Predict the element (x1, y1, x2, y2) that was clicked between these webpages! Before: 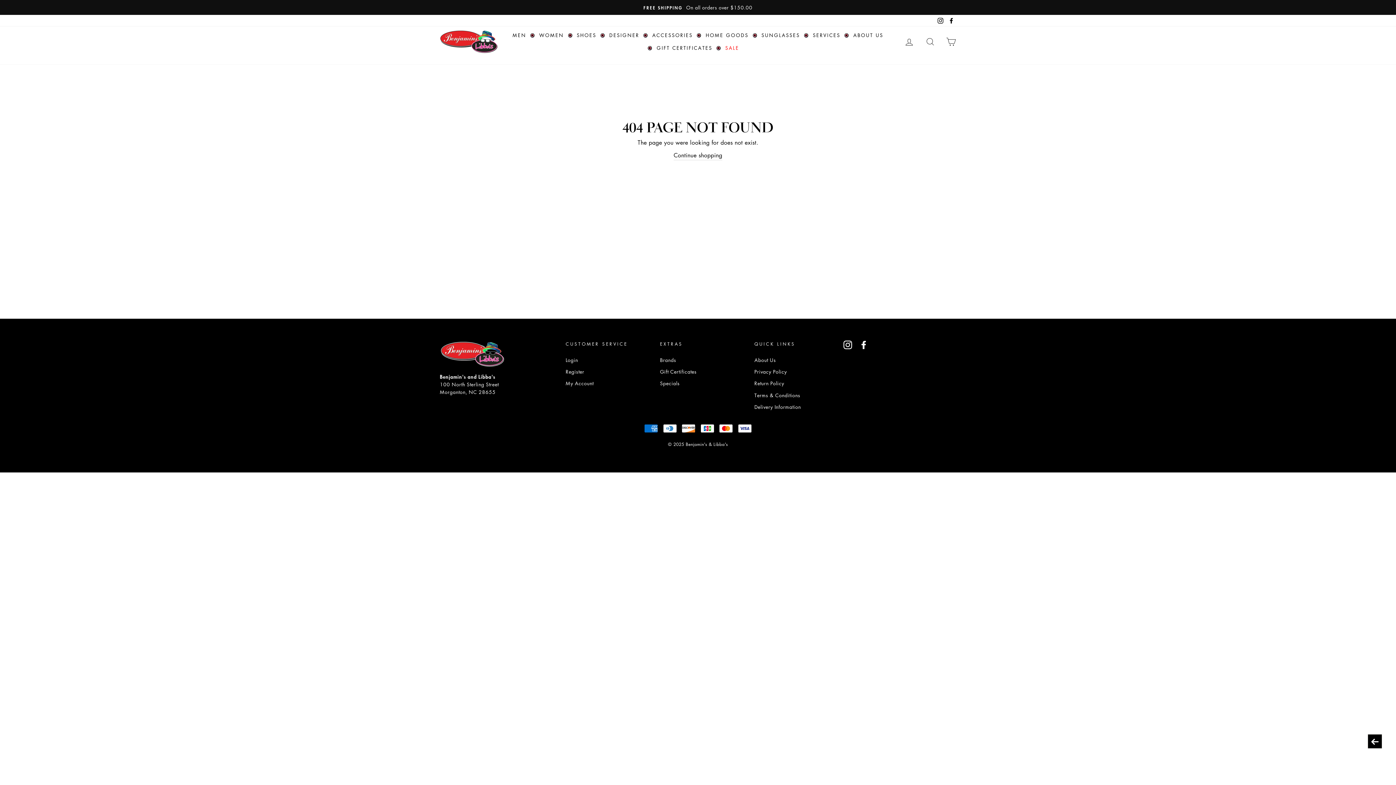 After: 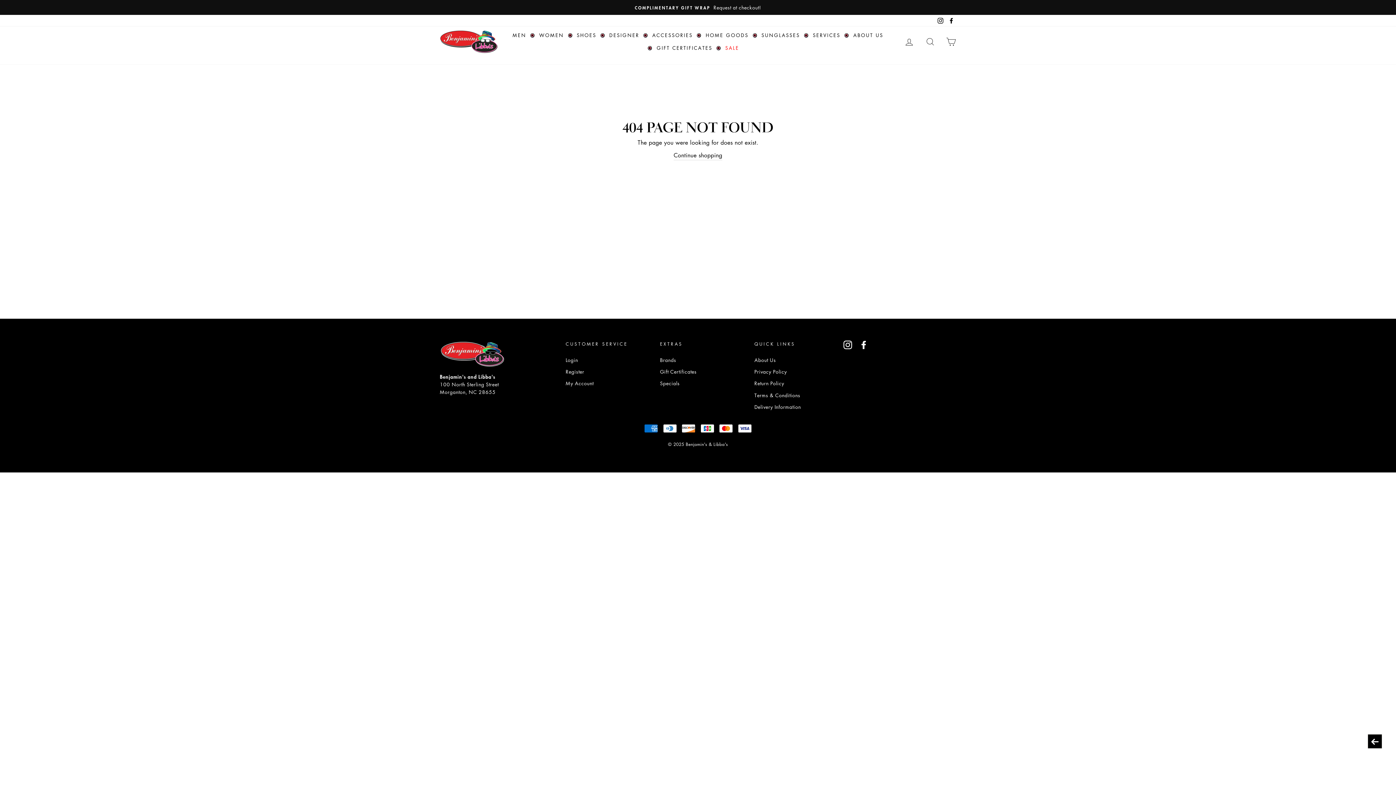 Action: label: Instagram bbox: (843, 340, 852, 349)